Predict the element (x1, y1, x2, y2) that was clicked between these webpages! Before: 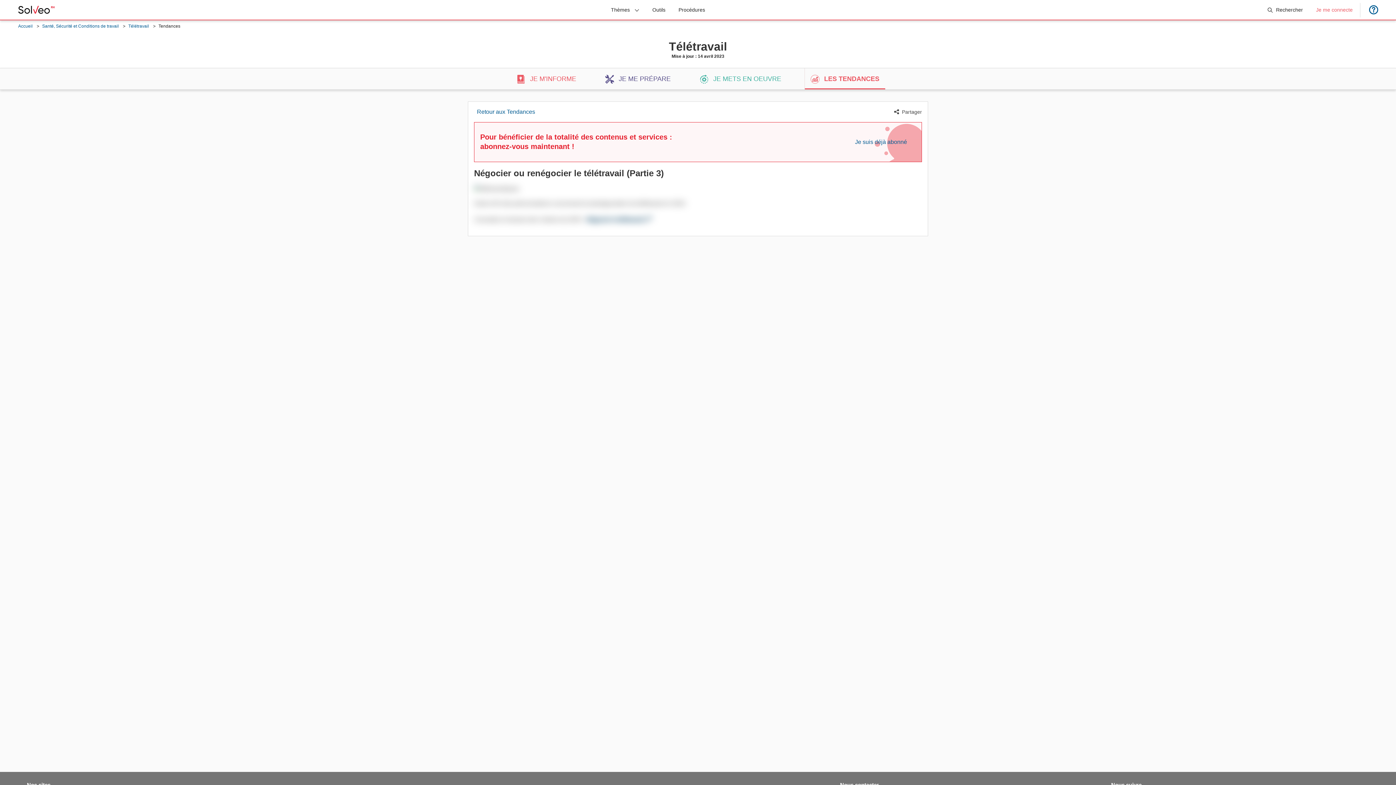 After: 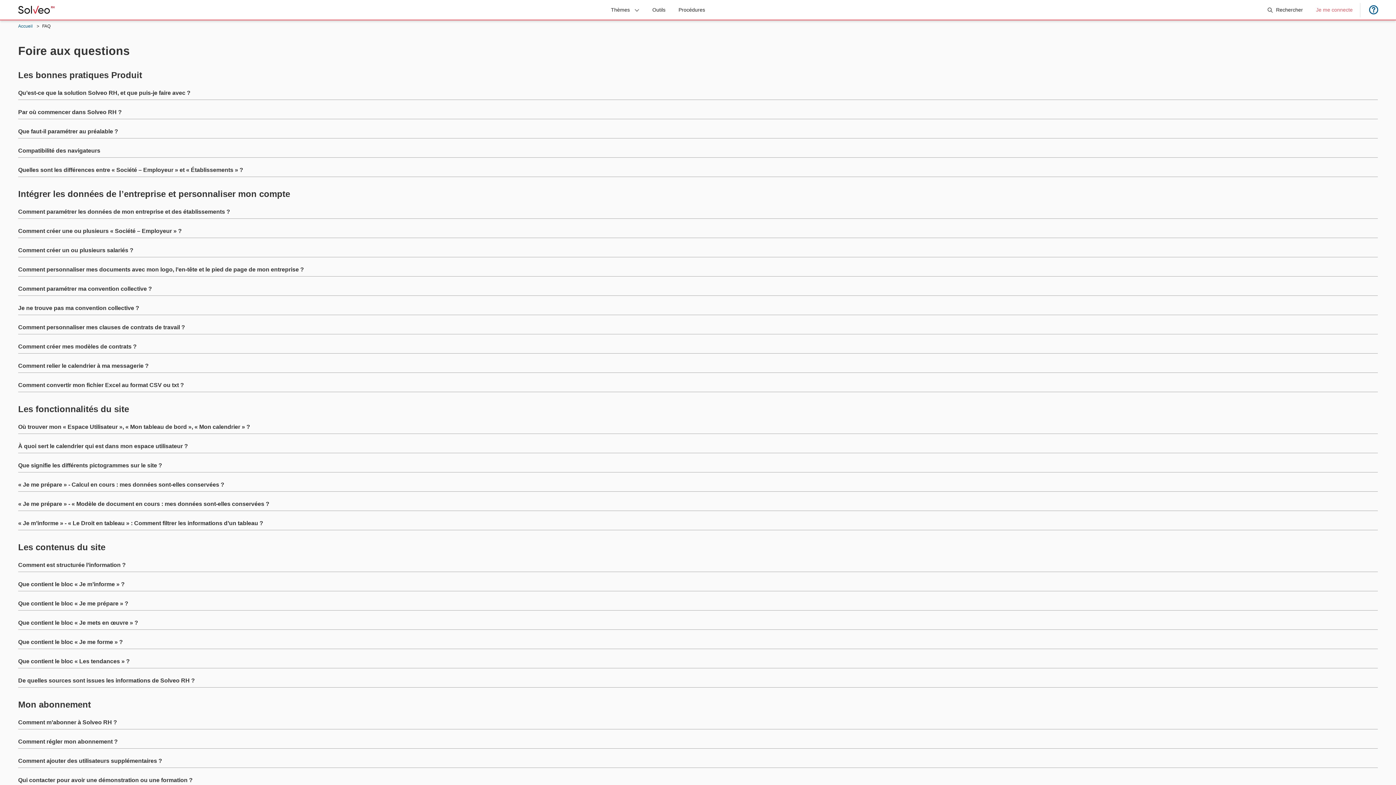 Action: bbox: (1360, 3, 1378, 17)